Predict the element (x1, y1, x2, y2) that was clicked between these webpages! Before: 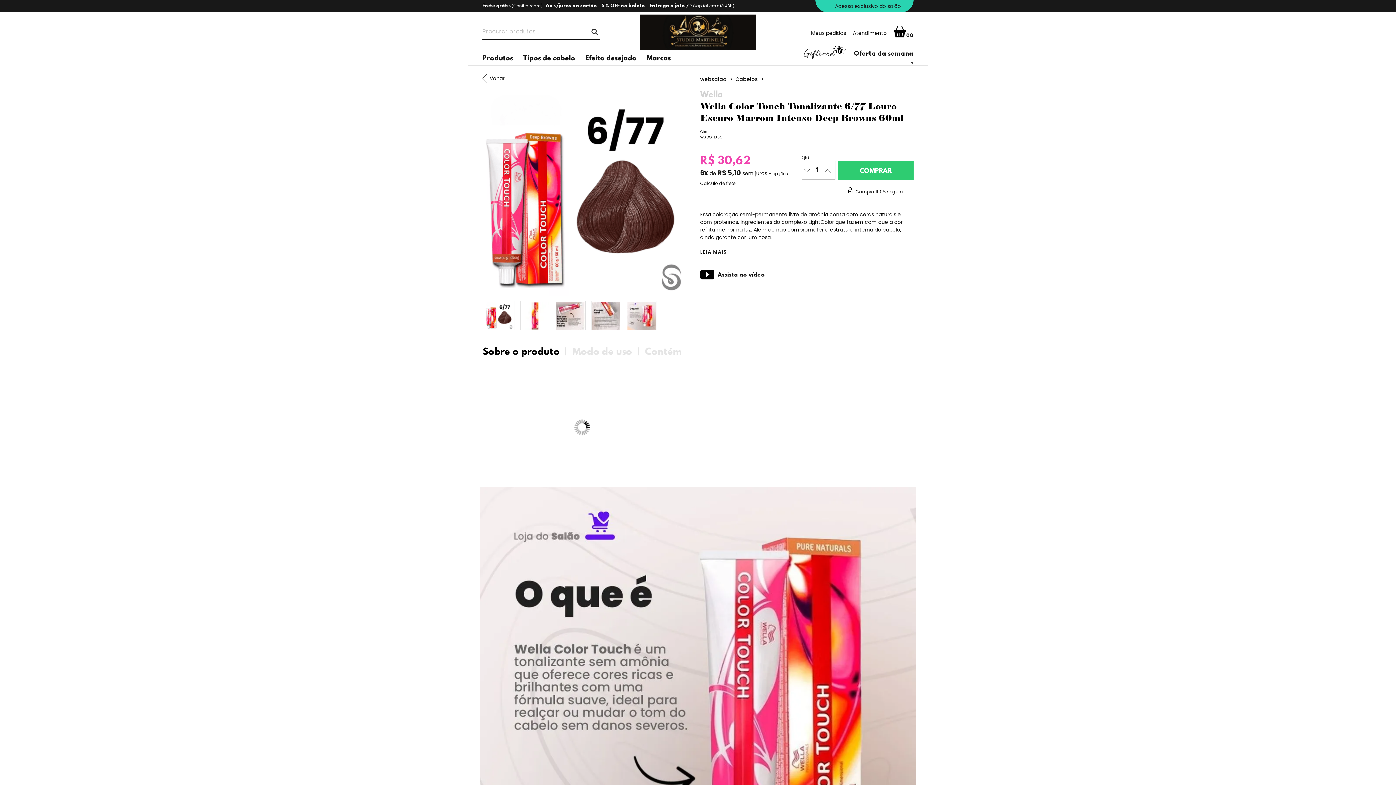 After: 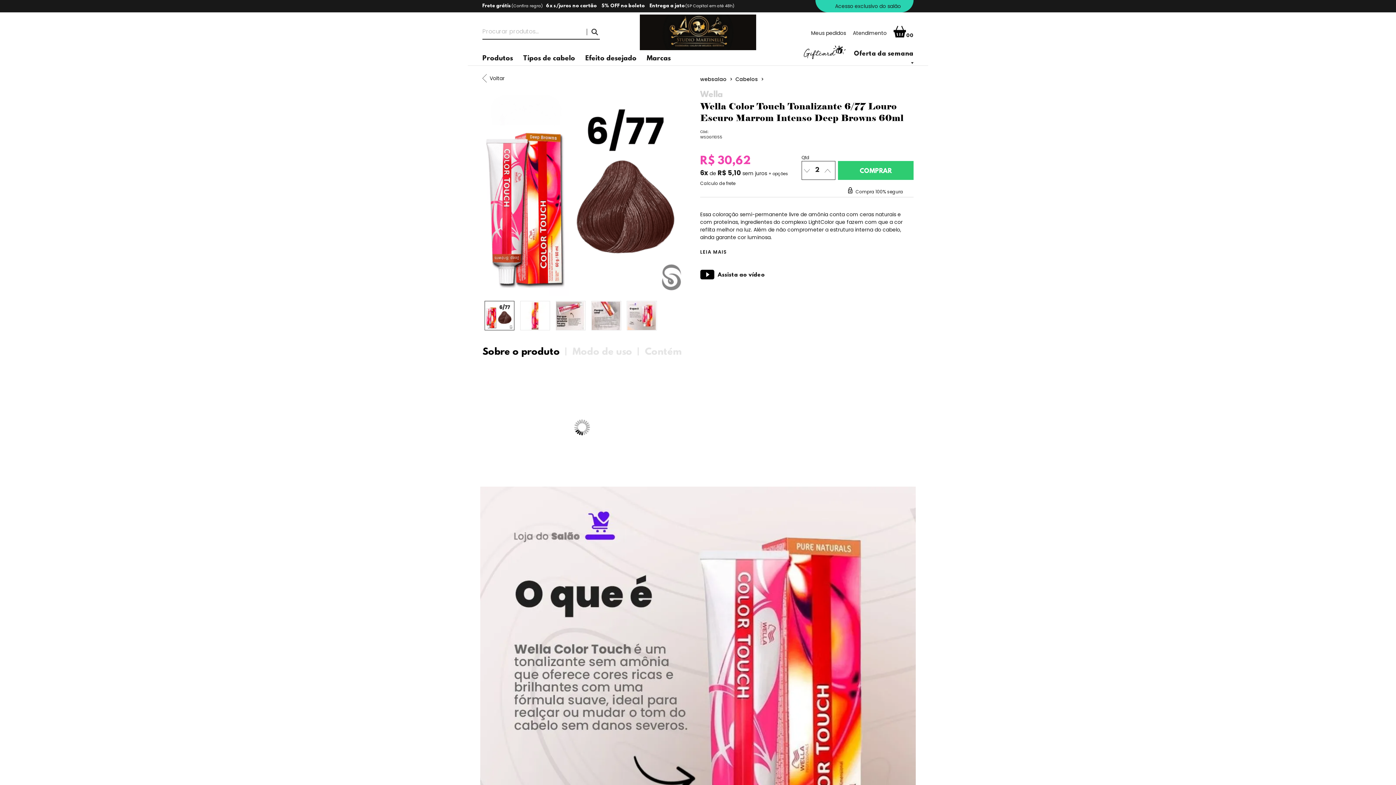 Action: bbox: (824, 166, 830, 174)